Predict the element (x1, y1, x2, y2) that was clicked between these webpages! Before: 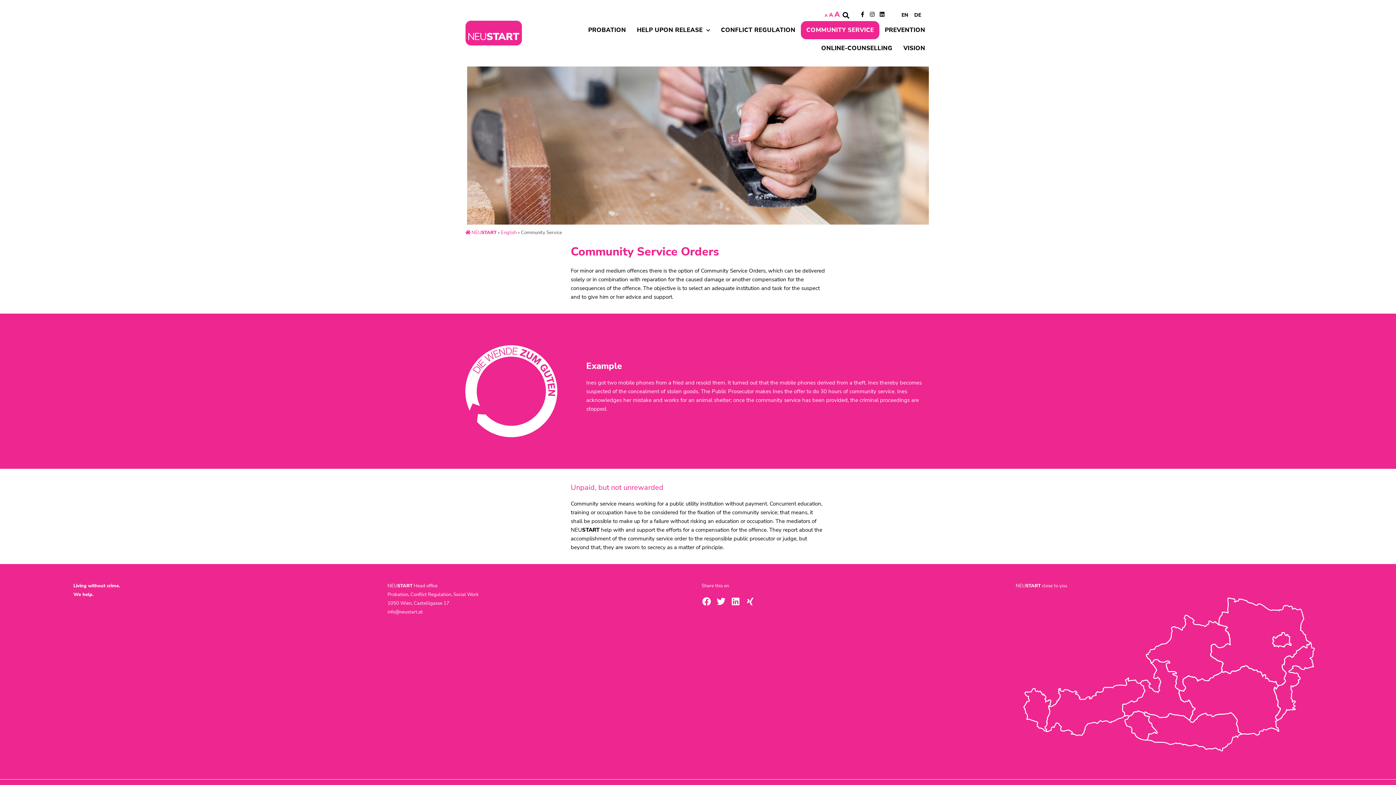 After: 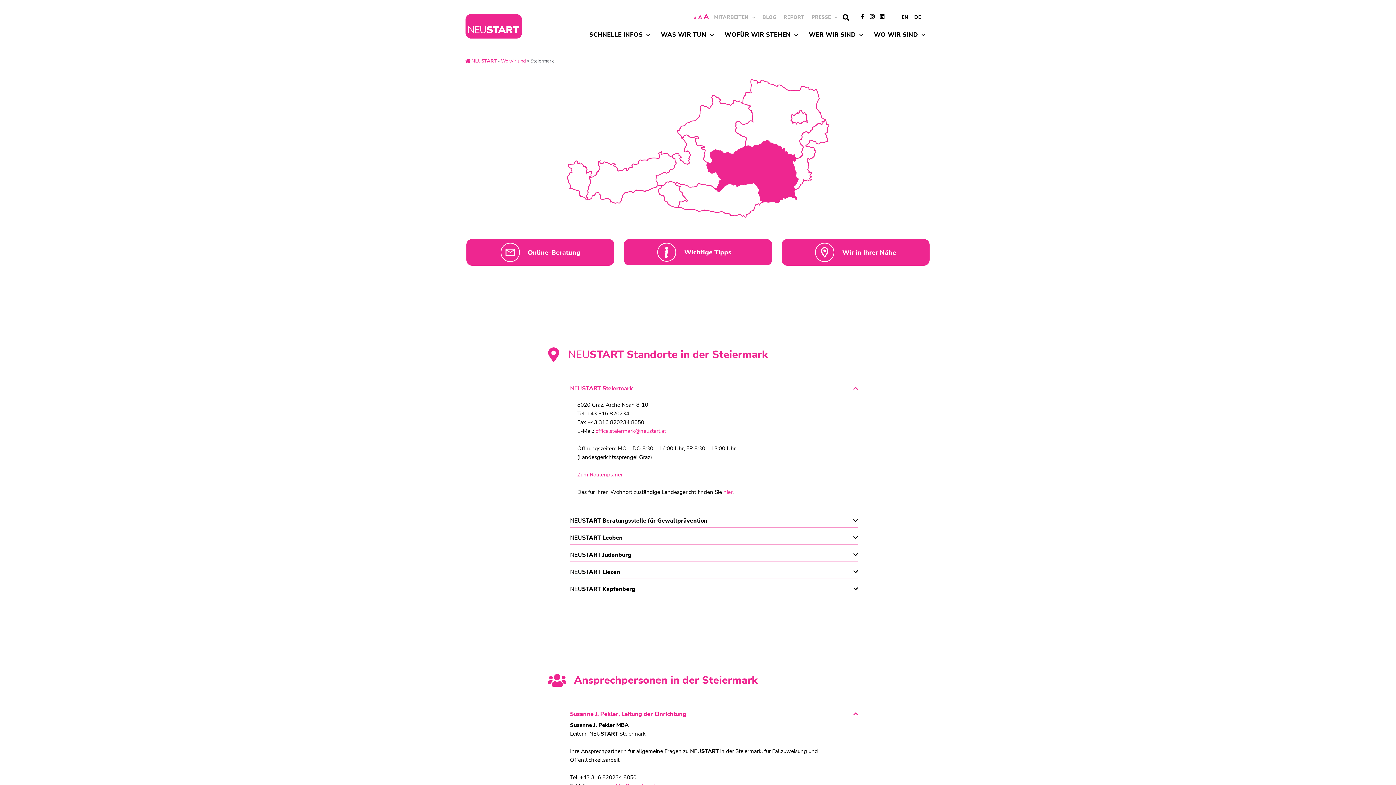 Action: bbox: (1179, 666, 1280, 735)